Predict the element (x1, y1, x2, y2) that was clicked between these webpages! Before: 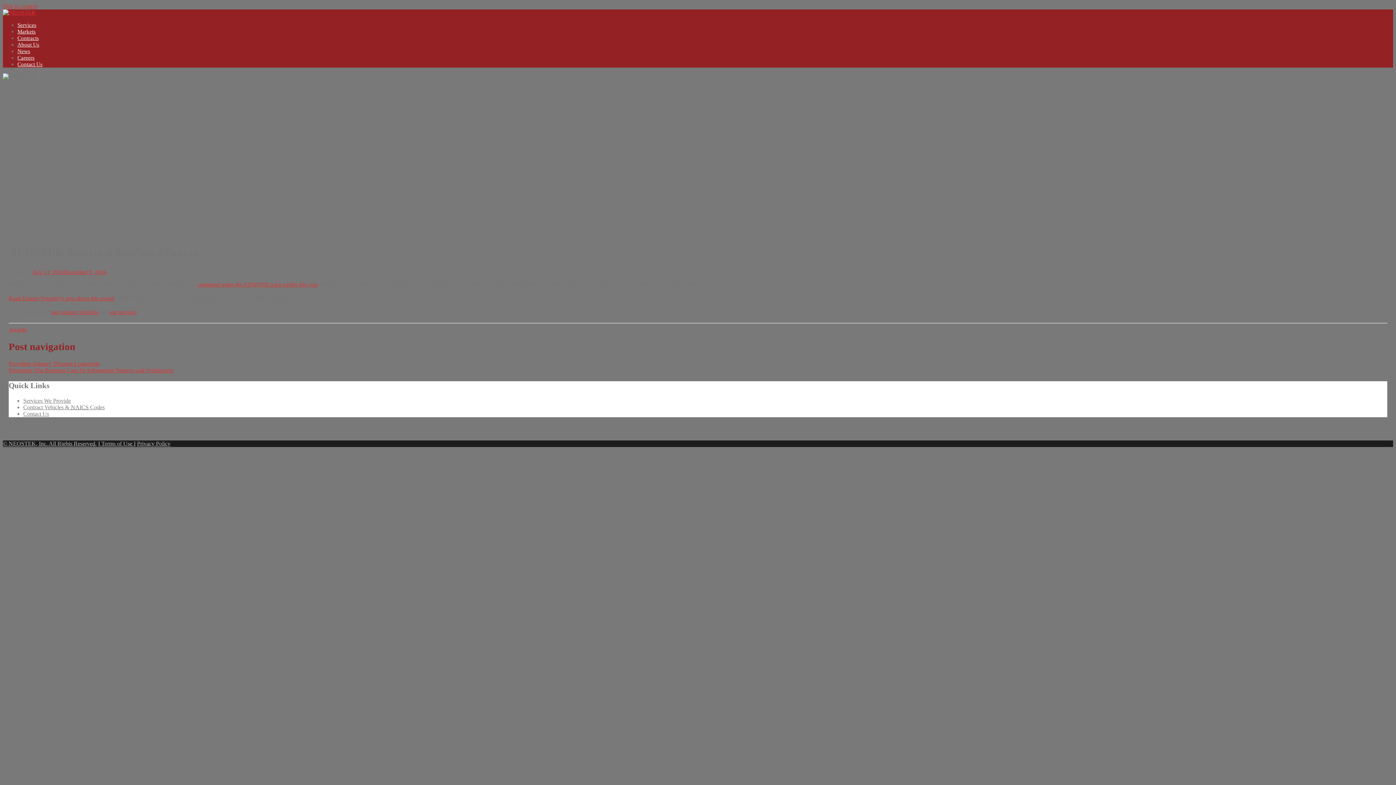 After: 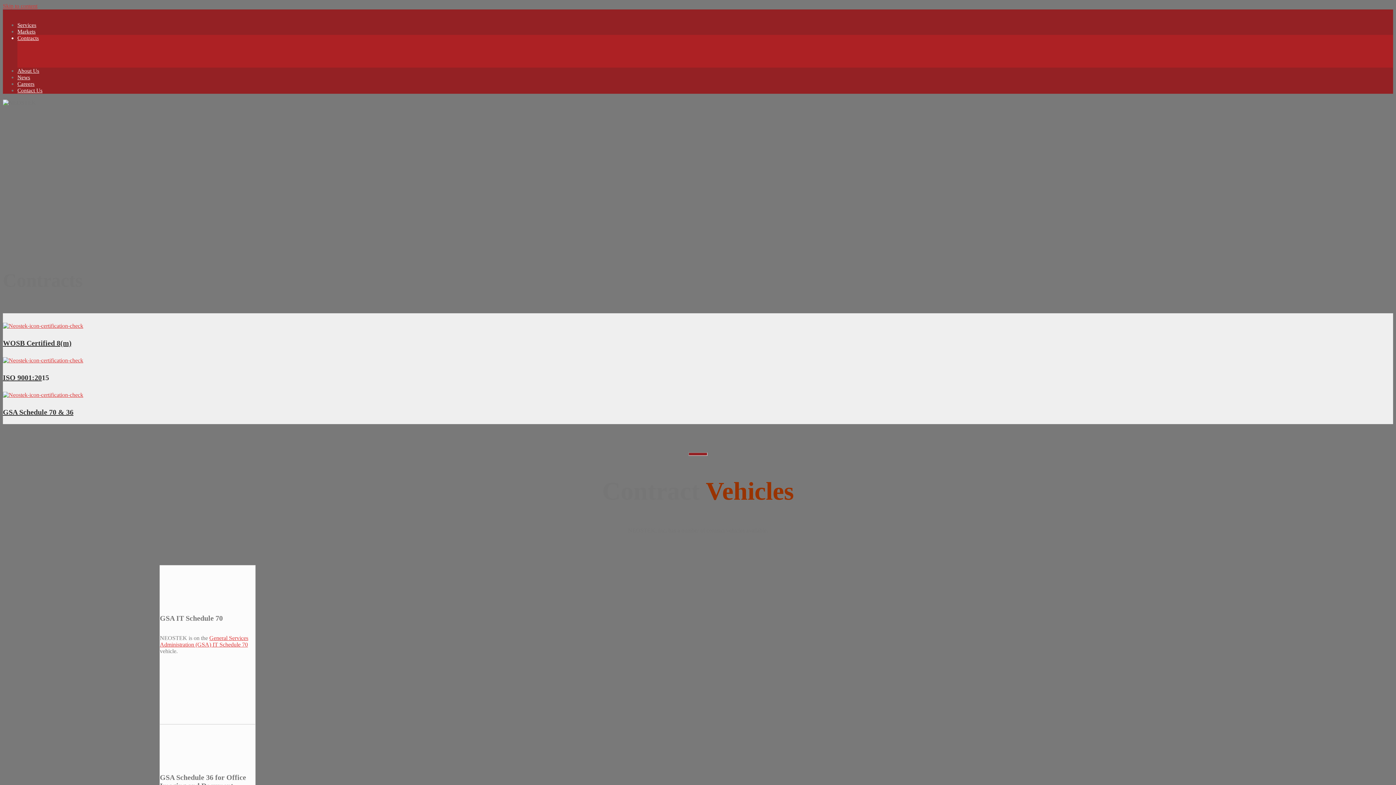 Action: label: our contract vehicles bbox: (50, 309, 98, 315)